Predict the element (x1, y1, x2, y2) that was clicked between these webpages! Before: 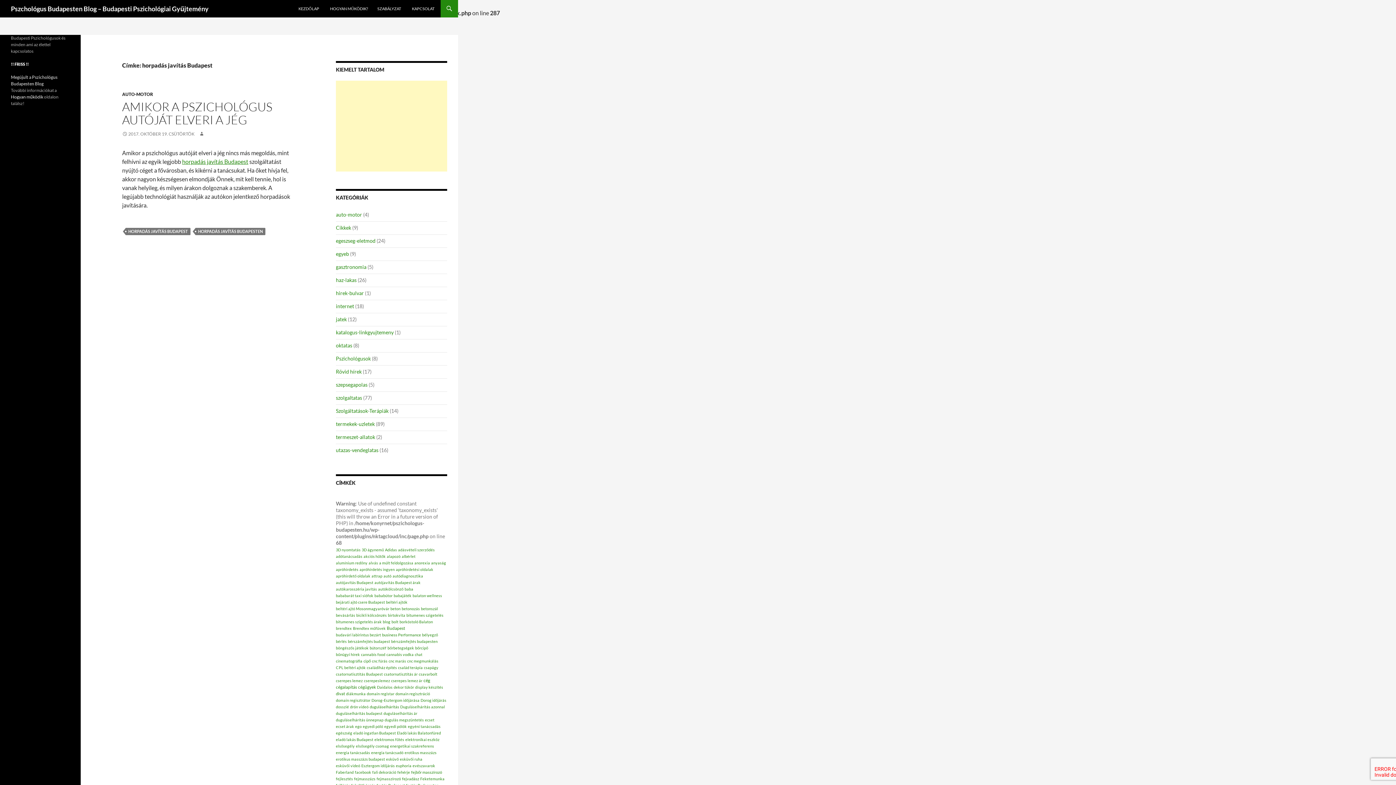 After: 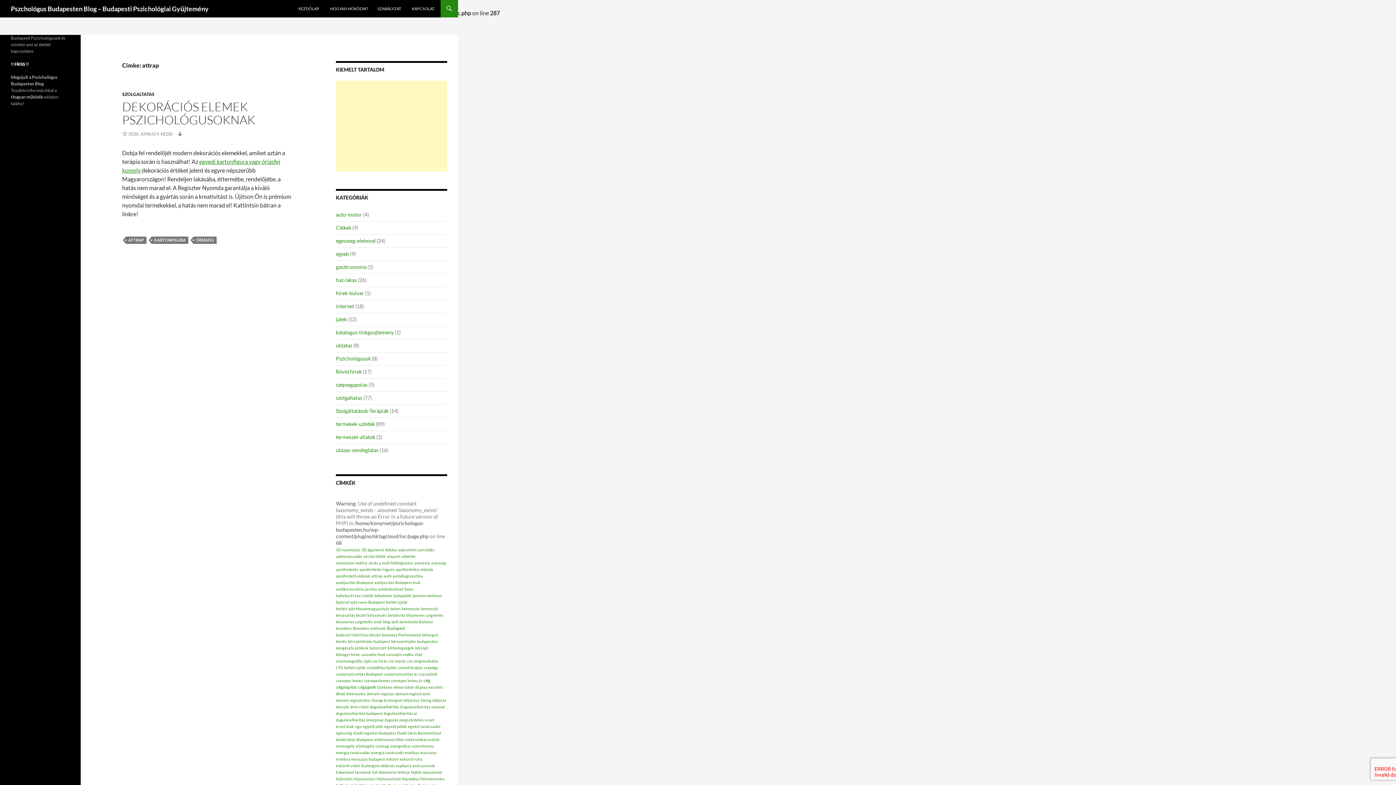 Action: label: attrap bbox: (371, 573, 382, 578)